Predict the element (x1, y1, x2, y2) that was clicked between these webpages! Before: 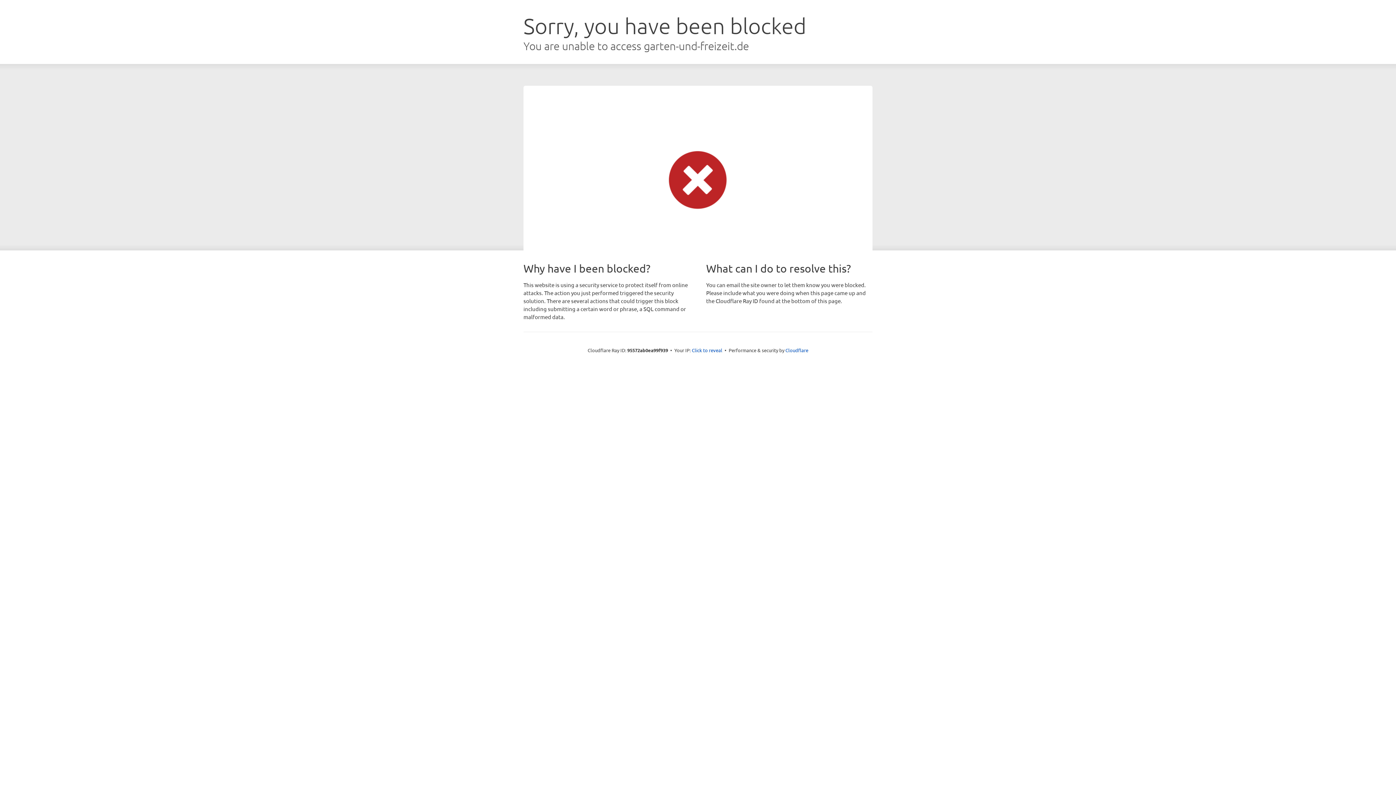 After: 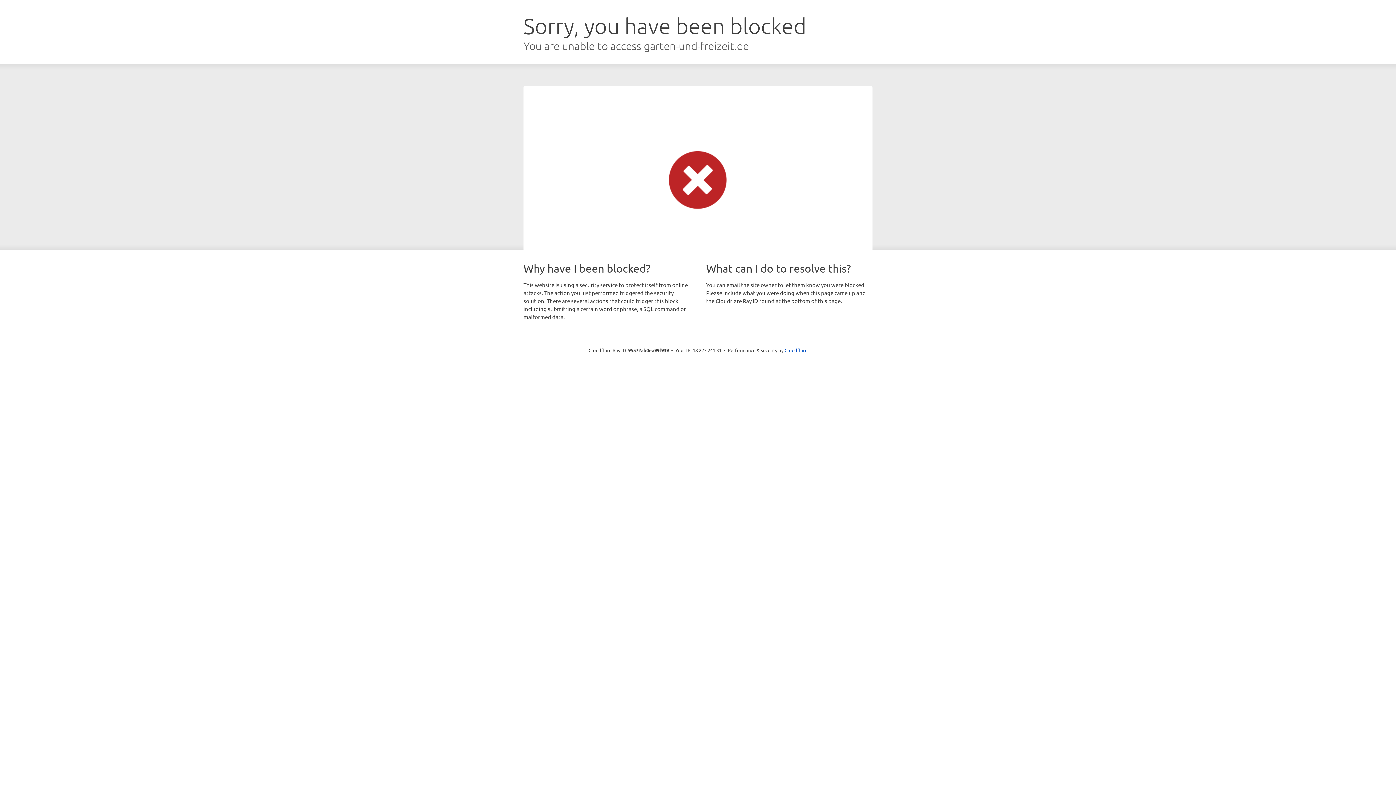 Action: label: Click to reveal bbox: (692, 346, 722, 353)